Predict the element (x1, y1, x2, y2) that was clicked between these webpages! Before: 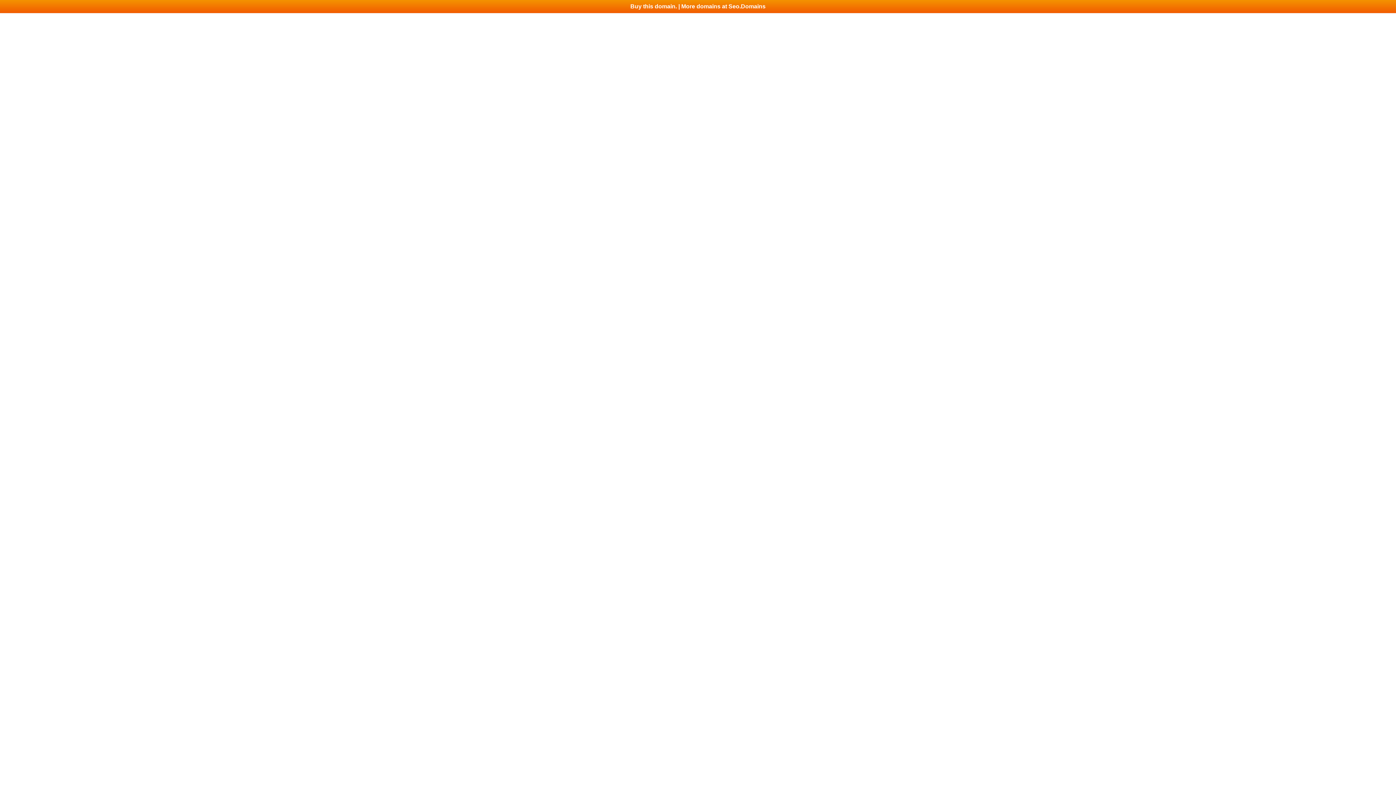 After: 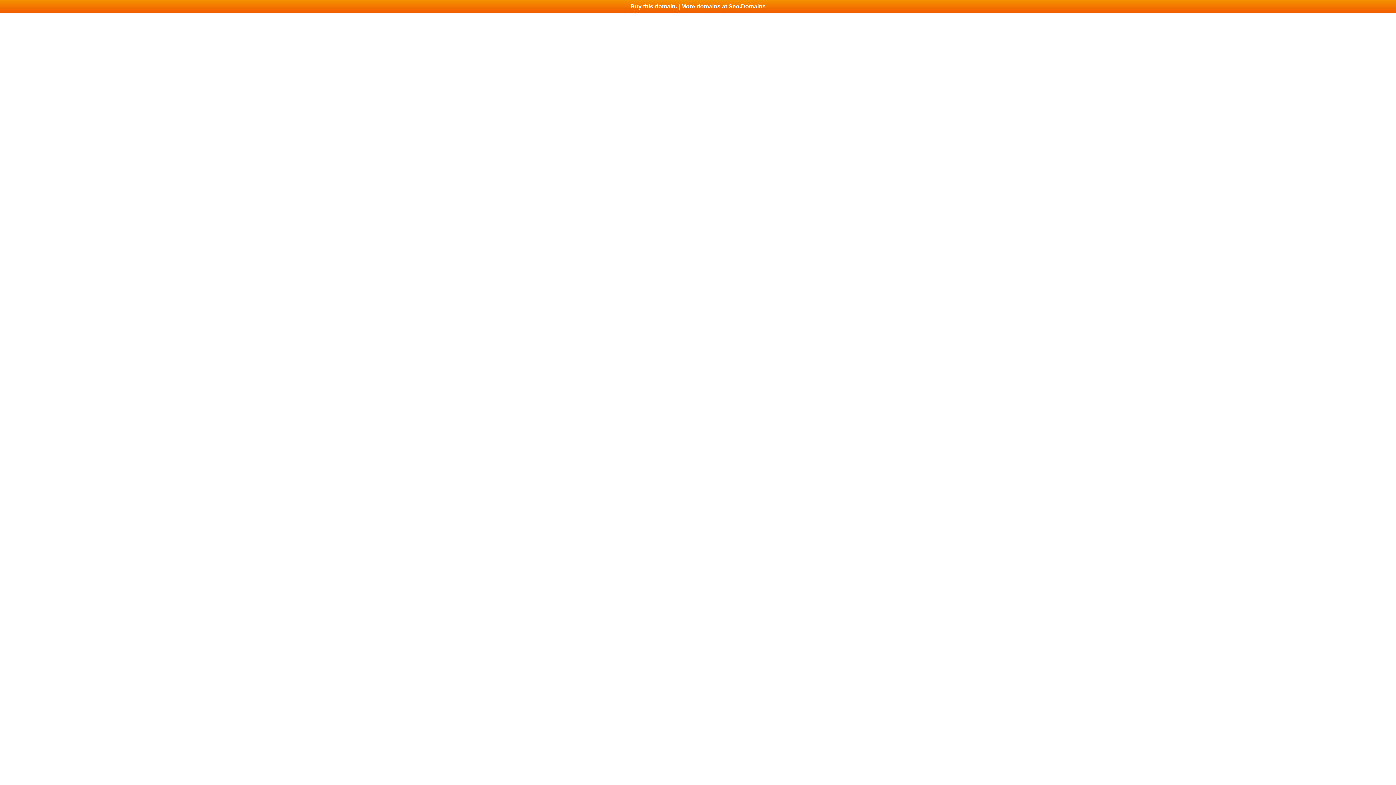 Action: bbox: (0, 0, 1396, 13) label: Buy this domain. | More domains at Seo.Domains